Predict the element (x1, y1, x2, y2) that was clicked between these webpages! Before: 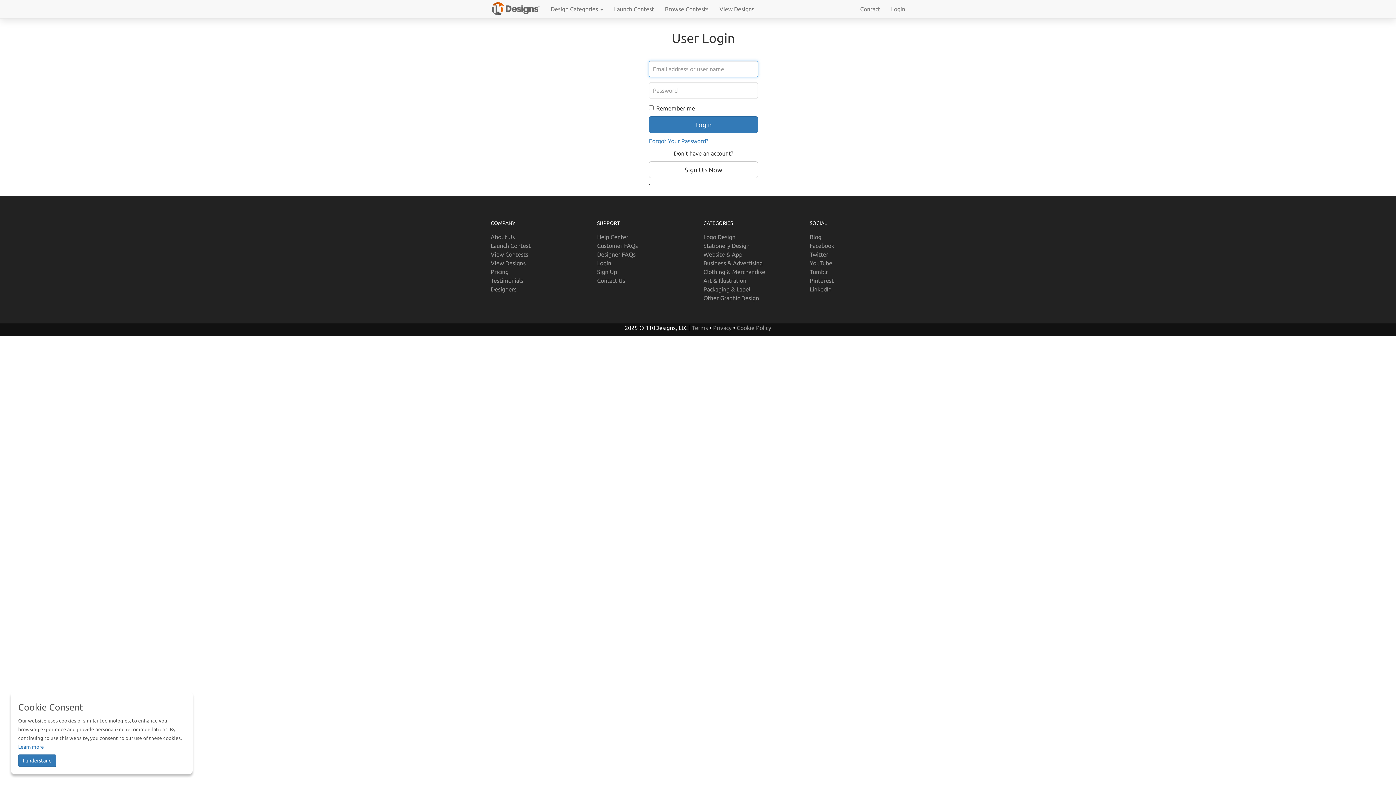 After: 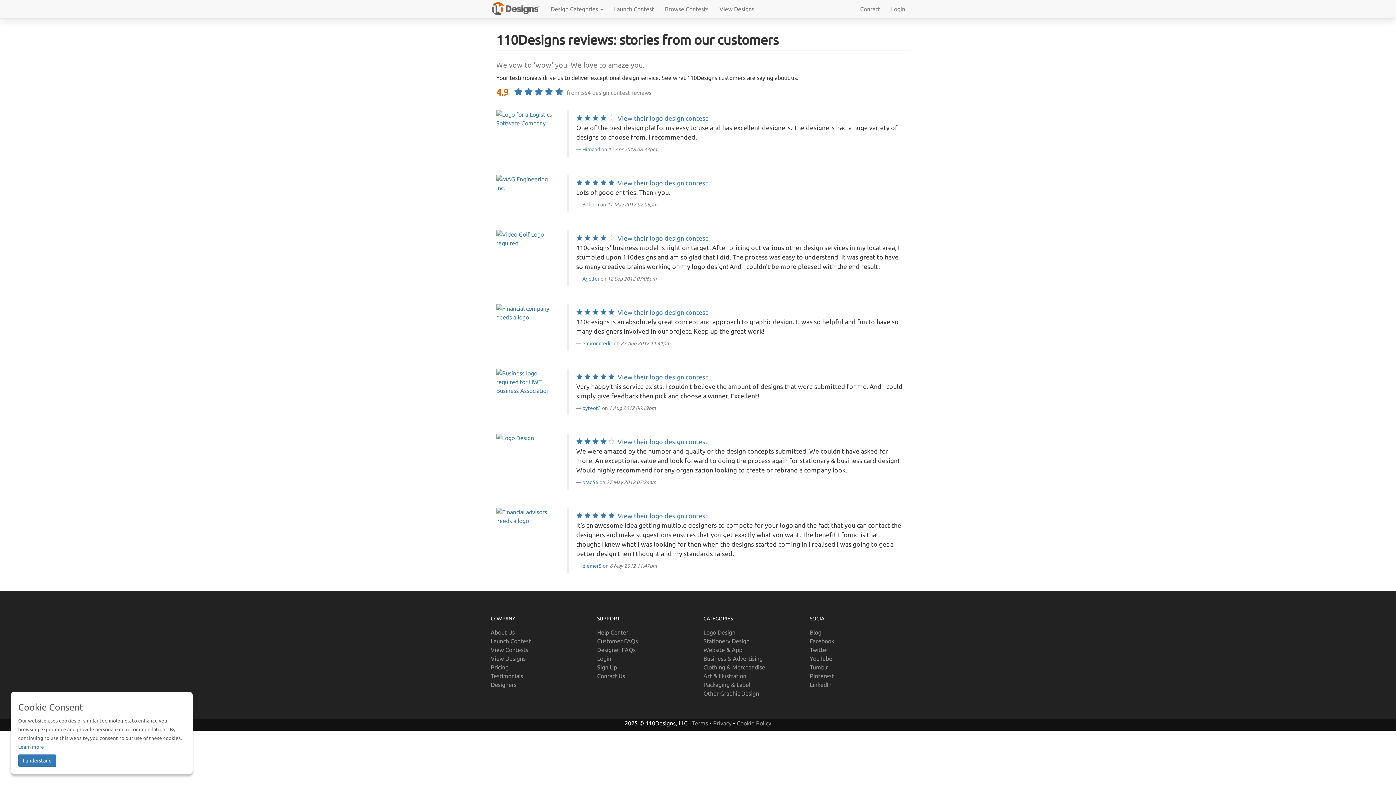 Action: label: Testimonials bbox: (490, 277, 523, 284)